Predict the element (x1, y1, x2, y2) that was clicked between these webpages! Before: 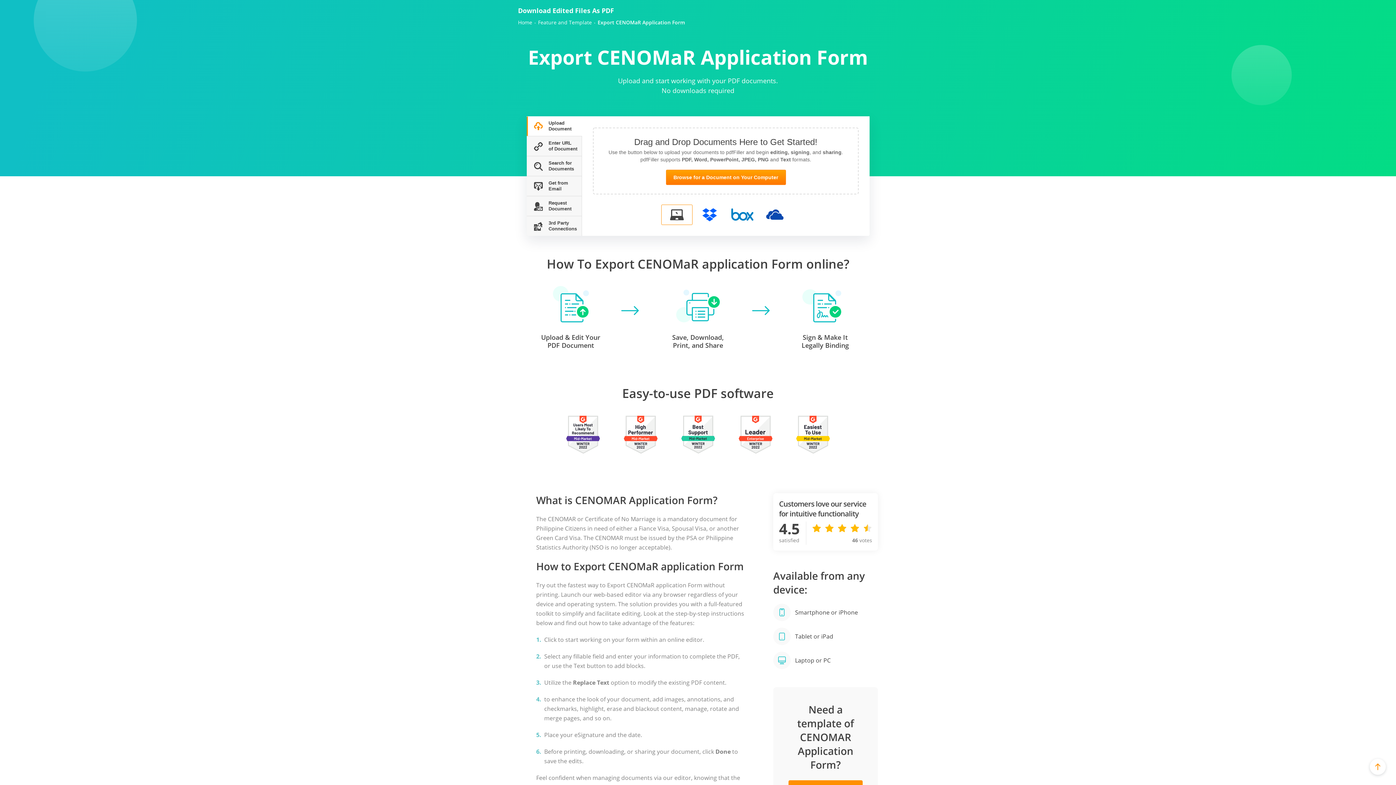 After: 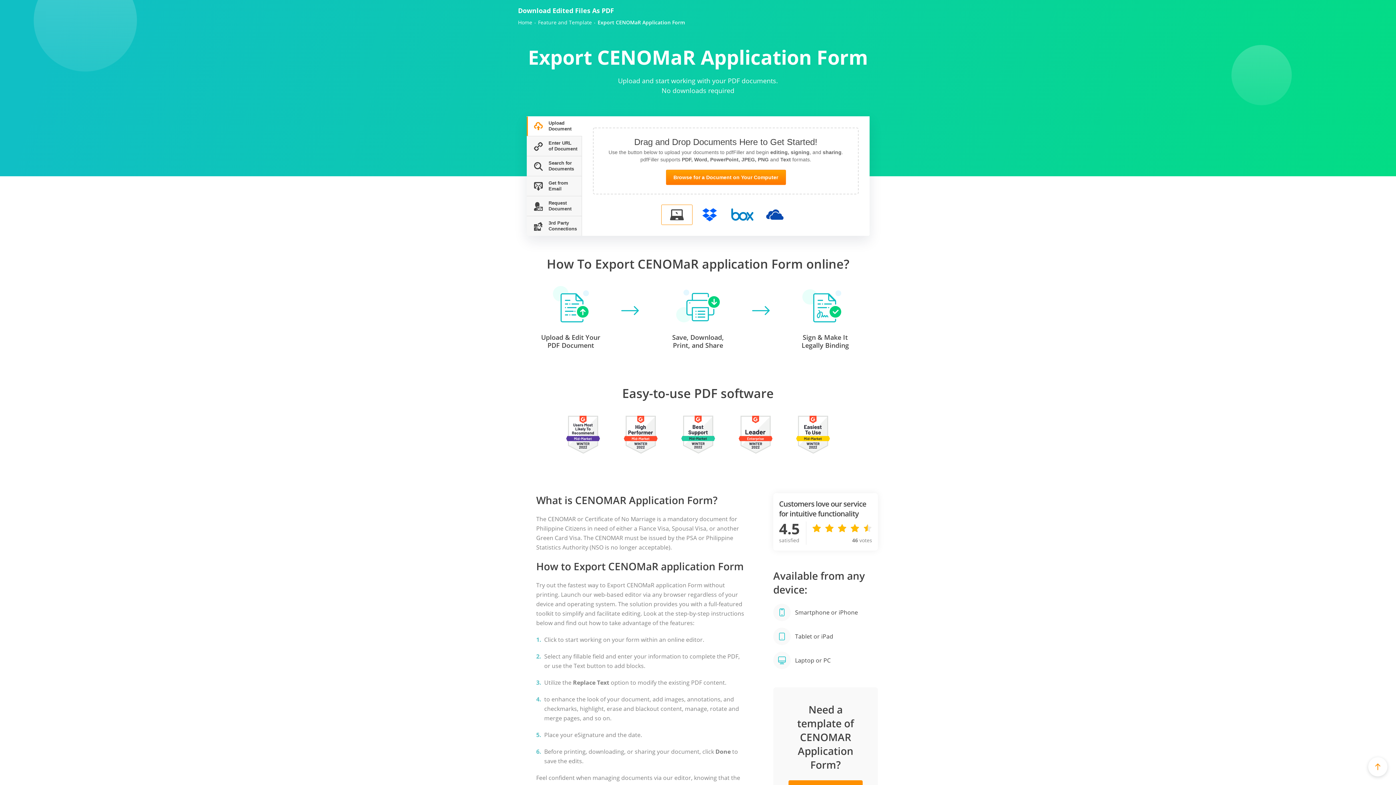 Action: bbox: (1370, 759, 1386, 775)